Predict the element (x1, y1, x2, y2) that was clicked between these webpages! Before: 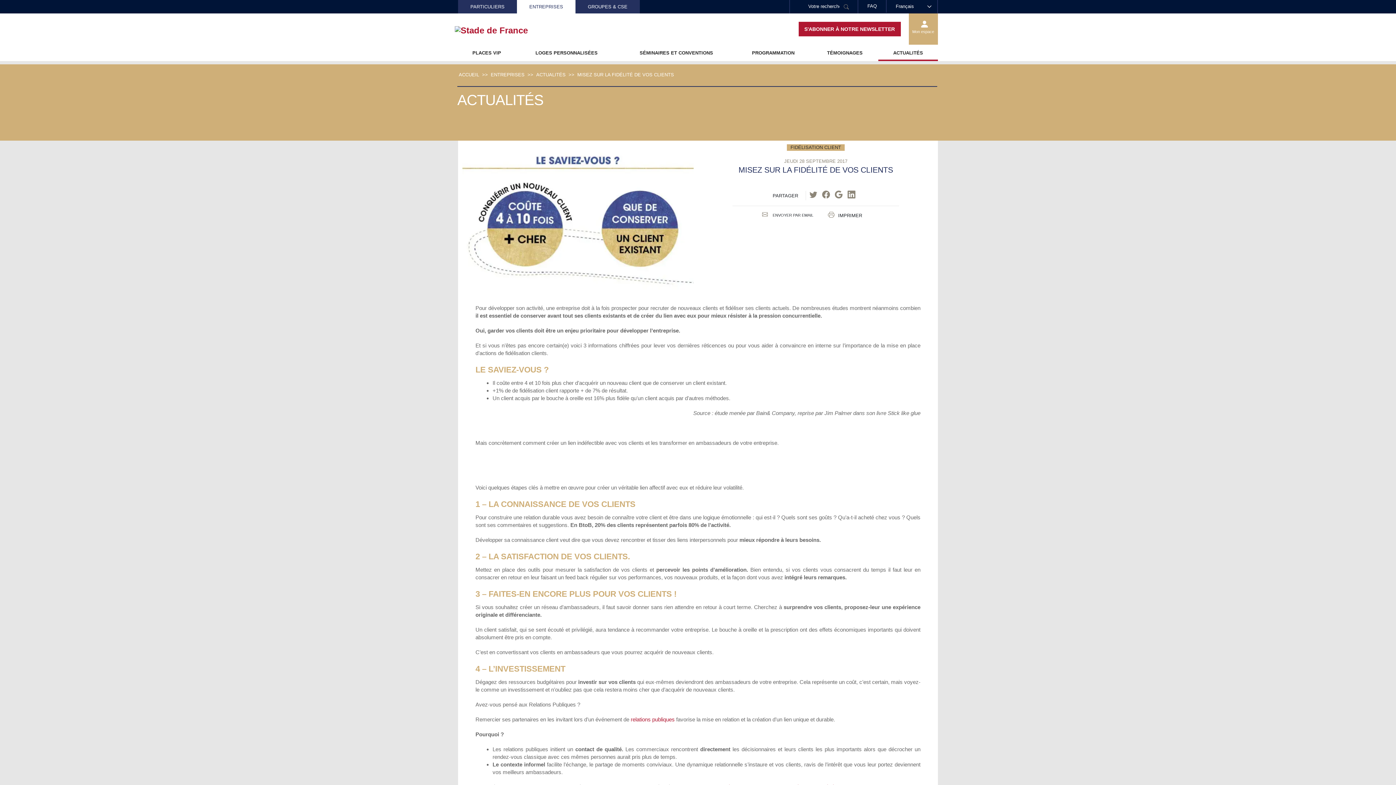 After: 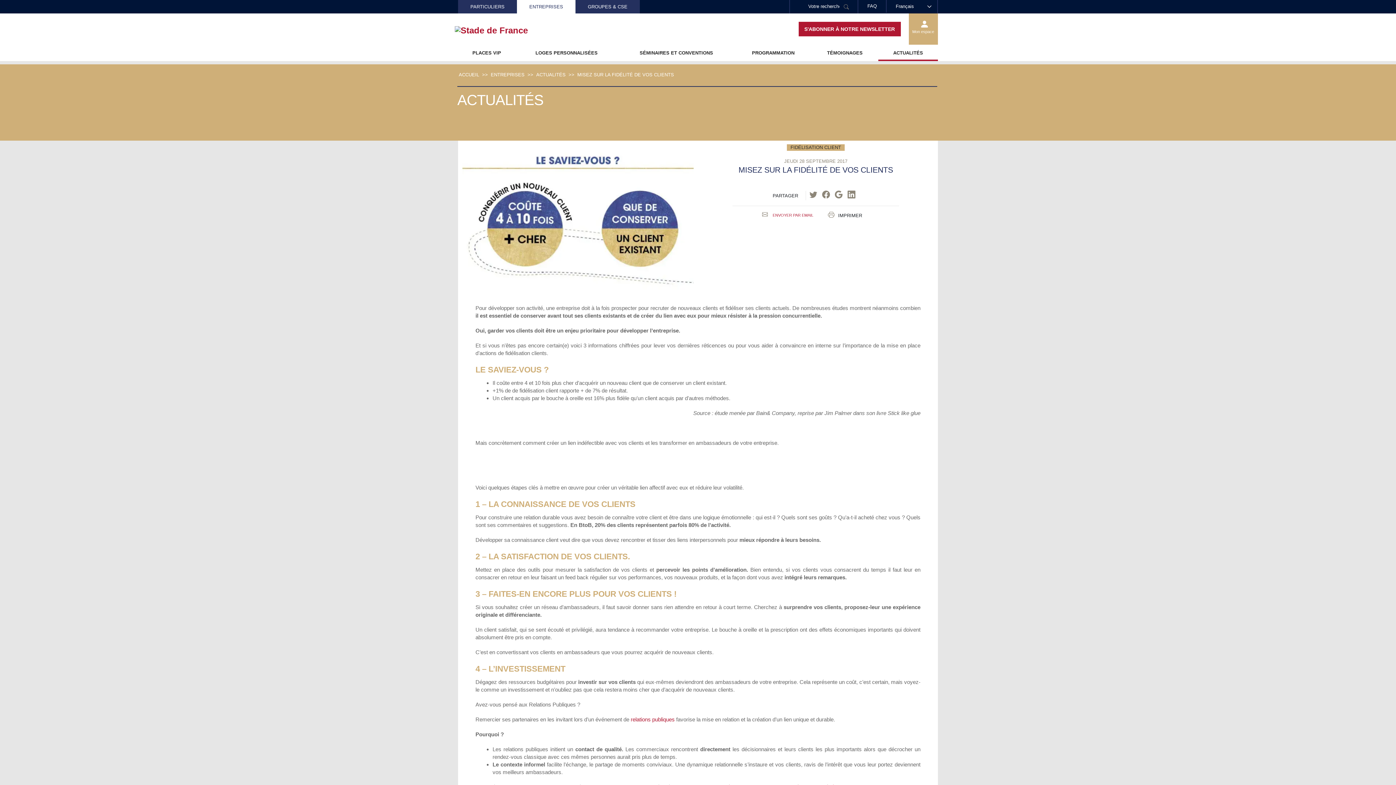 Action: bbox: (762, 213, 813, 217) label:  ENVOYER PAR EMAIL